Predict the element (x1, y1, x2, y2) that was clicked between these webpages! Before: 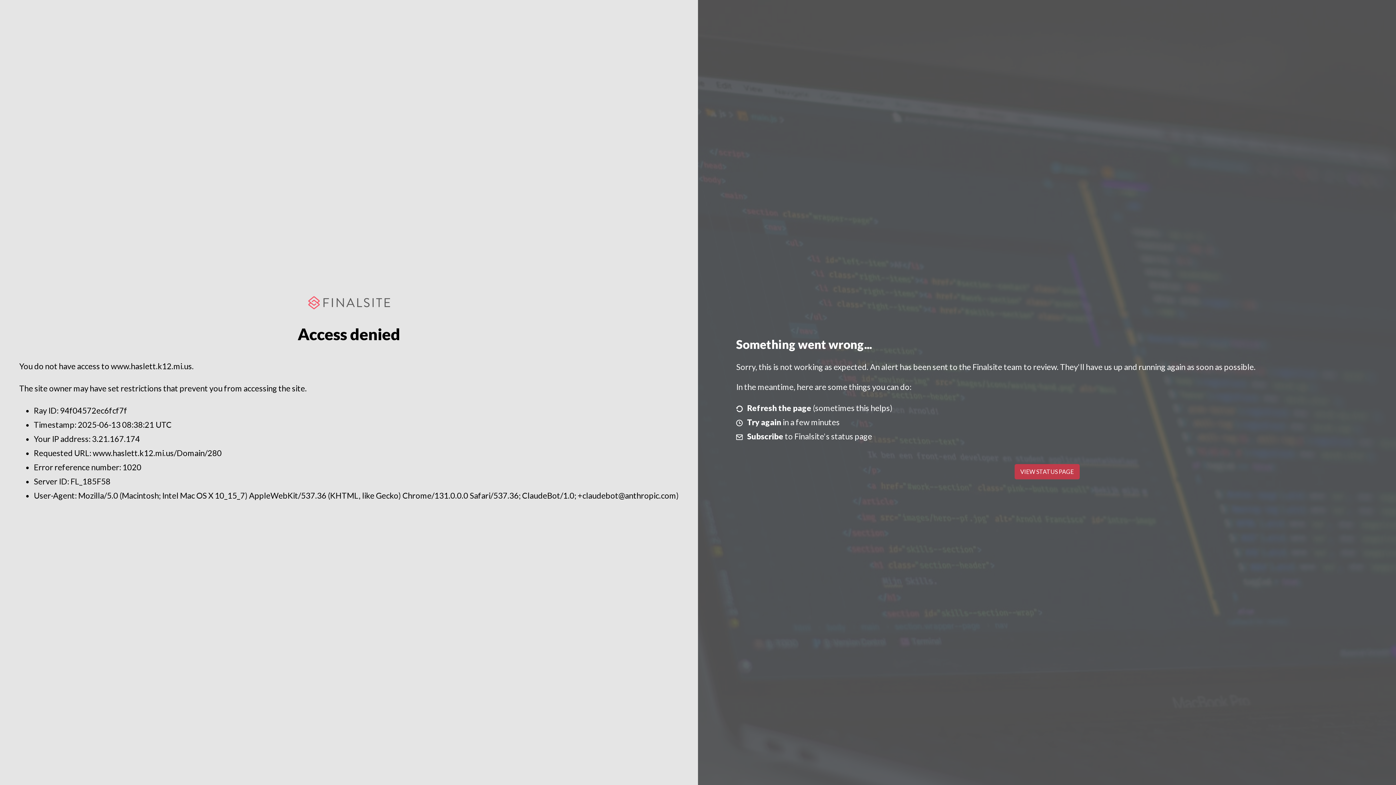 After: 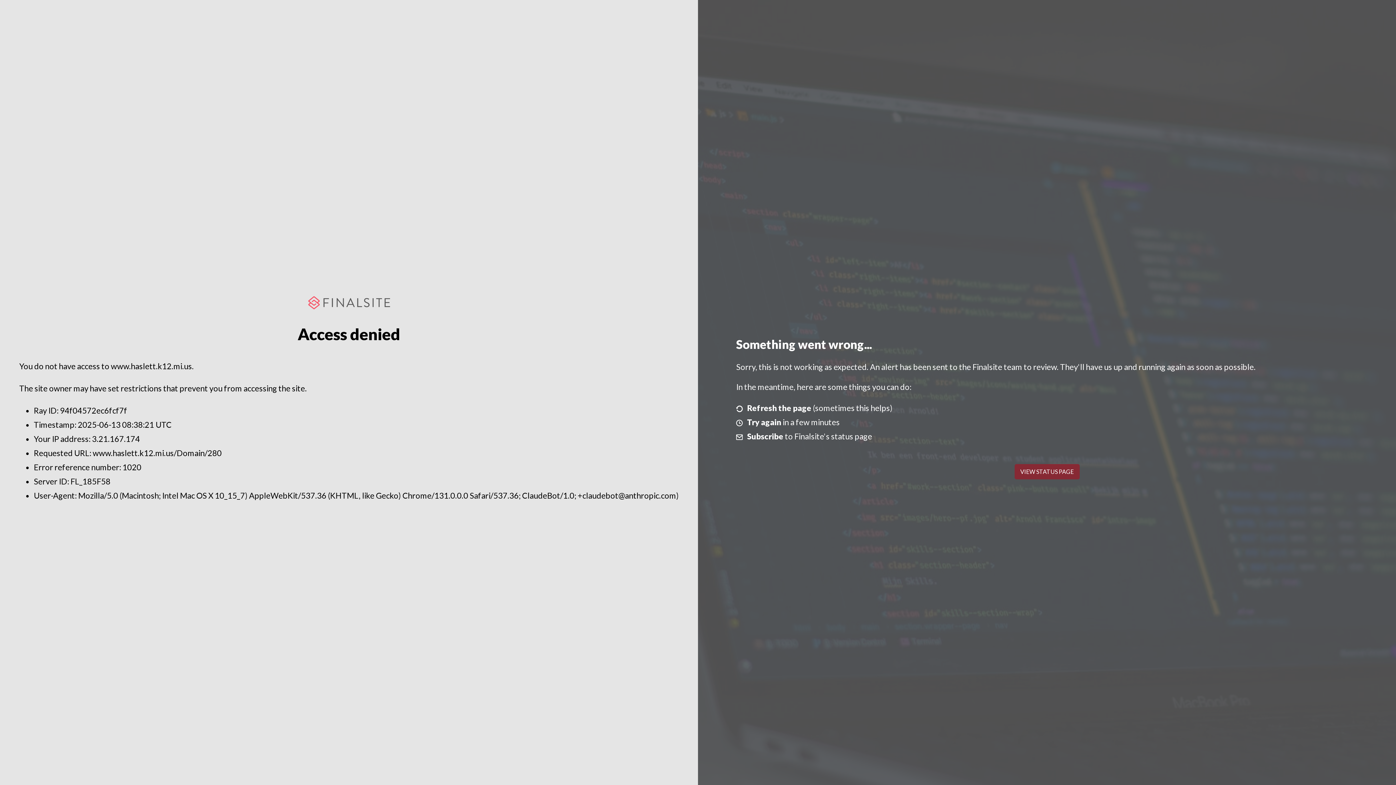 Action: label: VIEW STATUS PAGE bbox: (1014, 464, 1079, 479)